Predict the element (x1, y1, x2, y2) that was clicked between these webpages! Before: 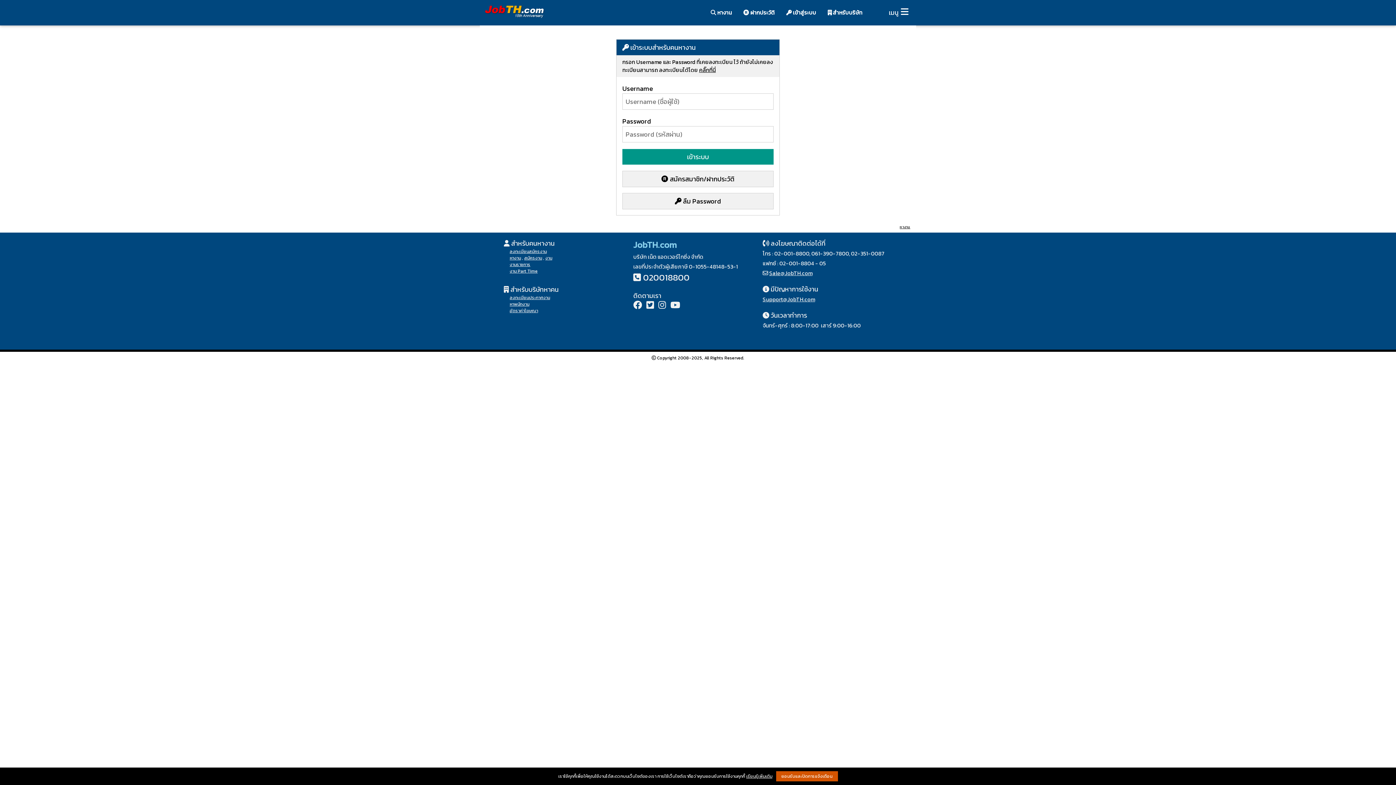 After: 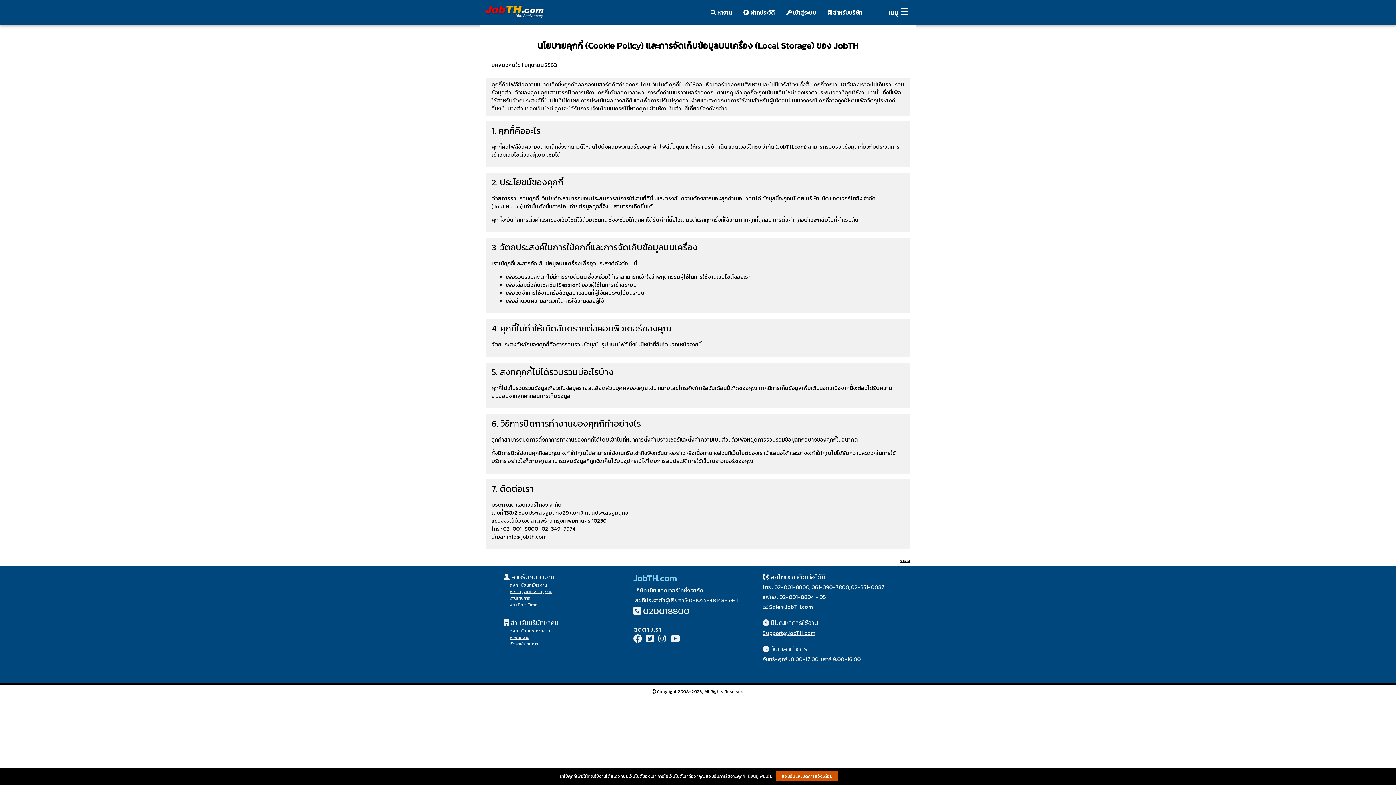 Action: label: เรียนรู้เพิ่มเติม bbox: (746, 773, 772, 780)